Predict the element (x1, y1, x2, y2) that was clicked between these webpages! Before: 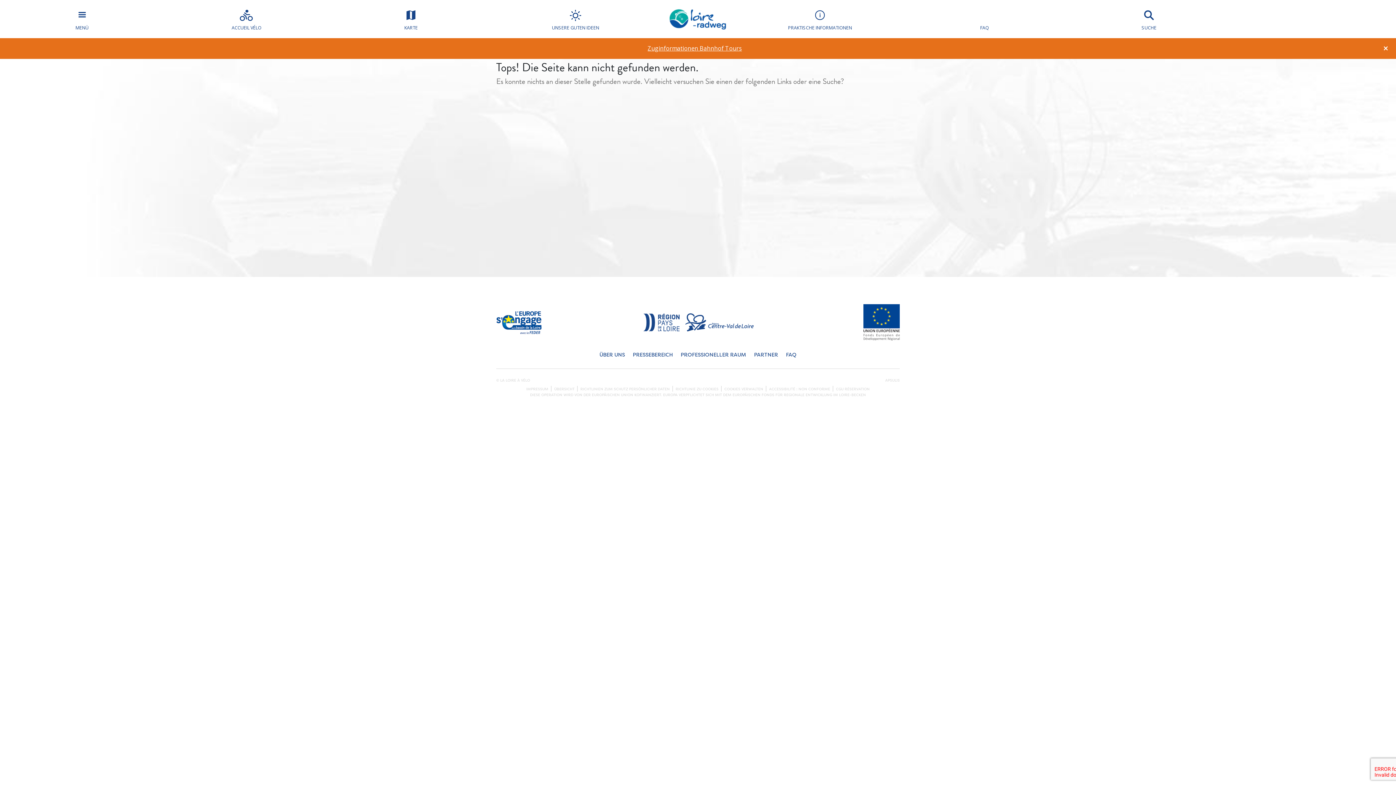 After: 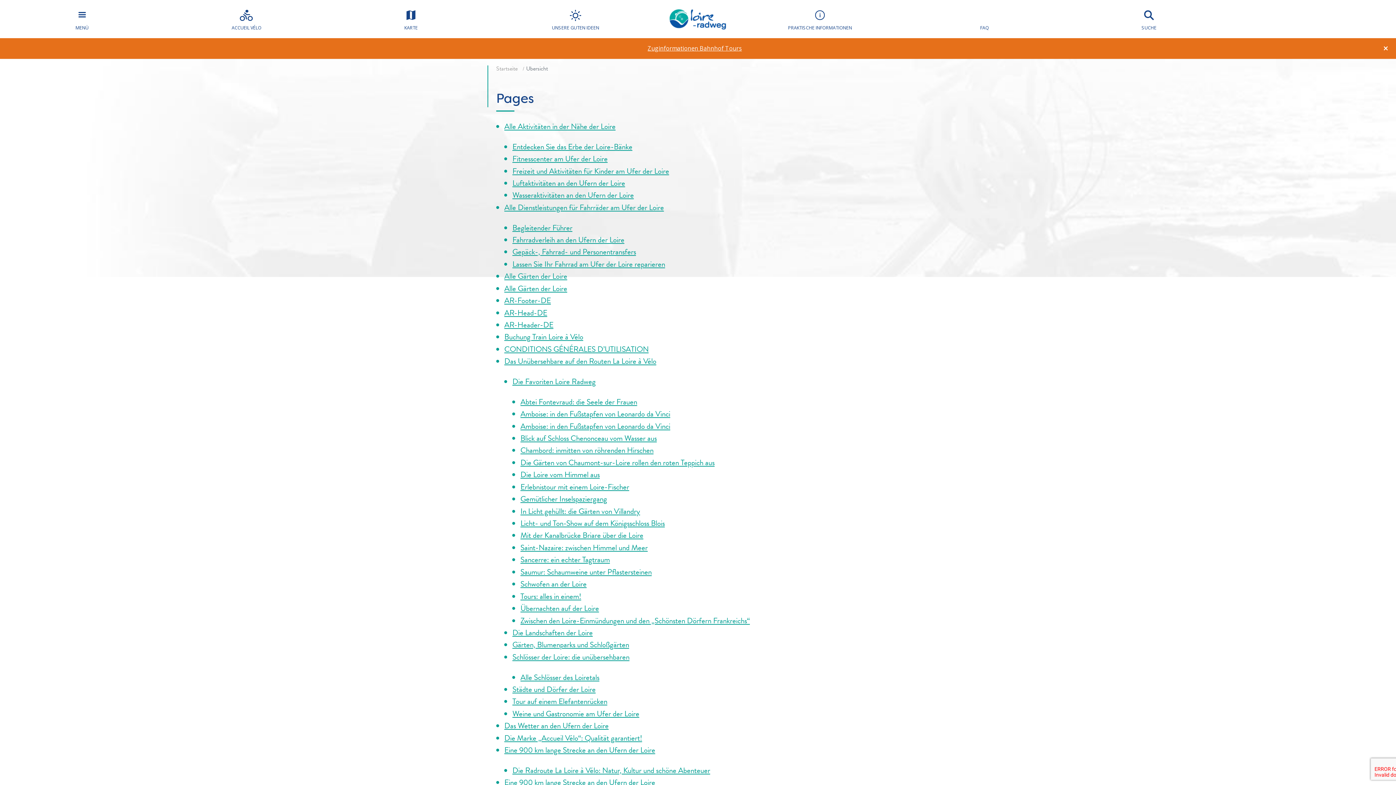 Action: label: ÜBERSICHT bbox: (554, 387, 574, 391)